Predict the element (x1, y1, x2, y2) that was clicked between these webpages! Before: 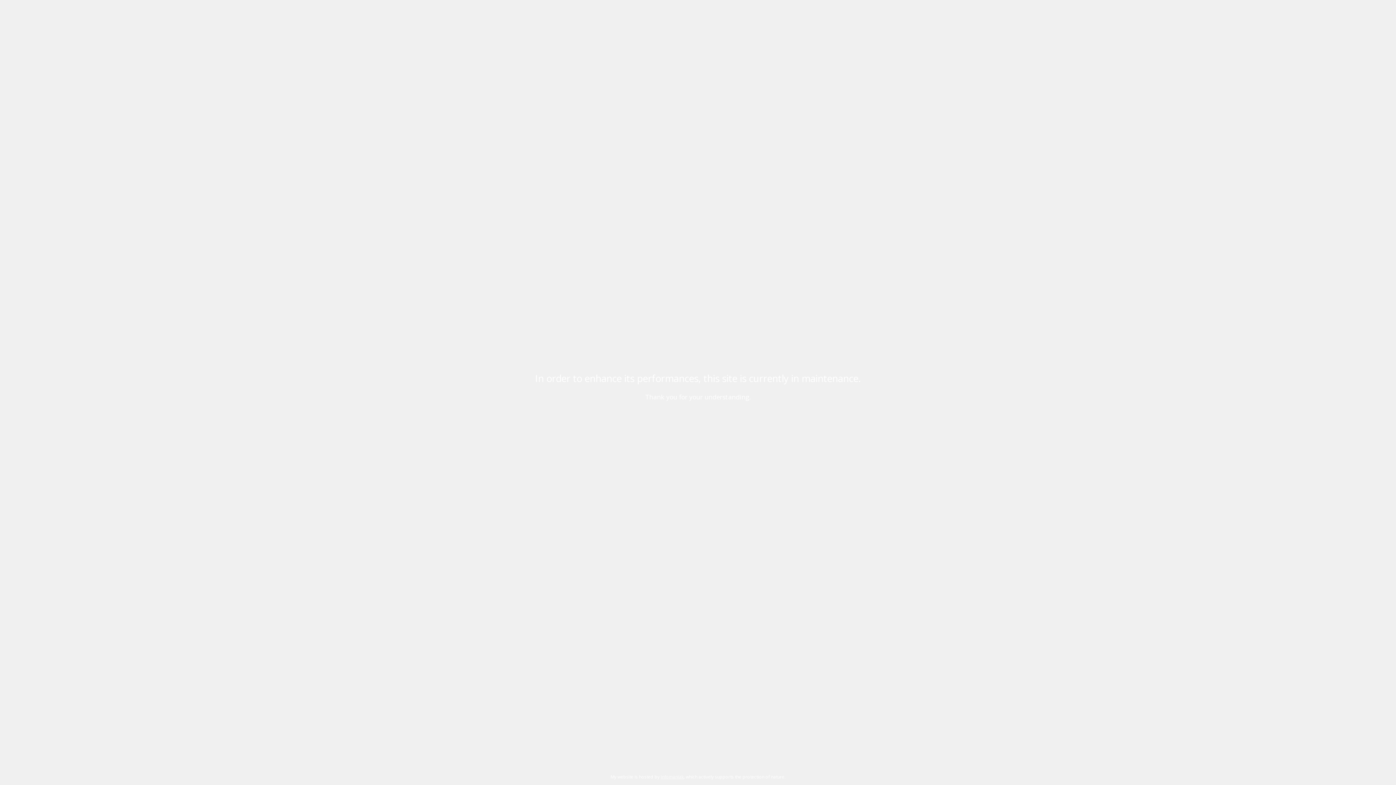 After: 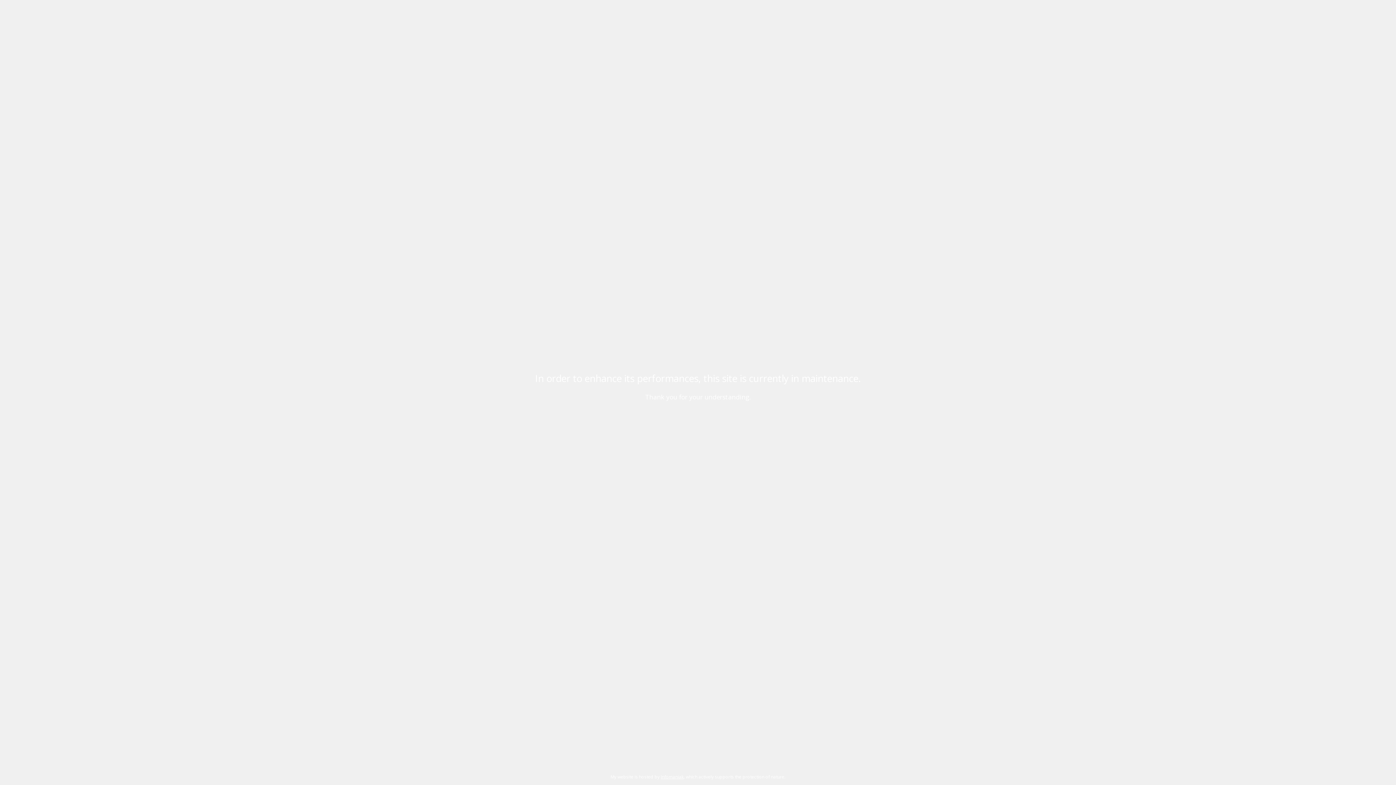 Action: label: Infomaniak bbox: (660, 774, 683, 780)